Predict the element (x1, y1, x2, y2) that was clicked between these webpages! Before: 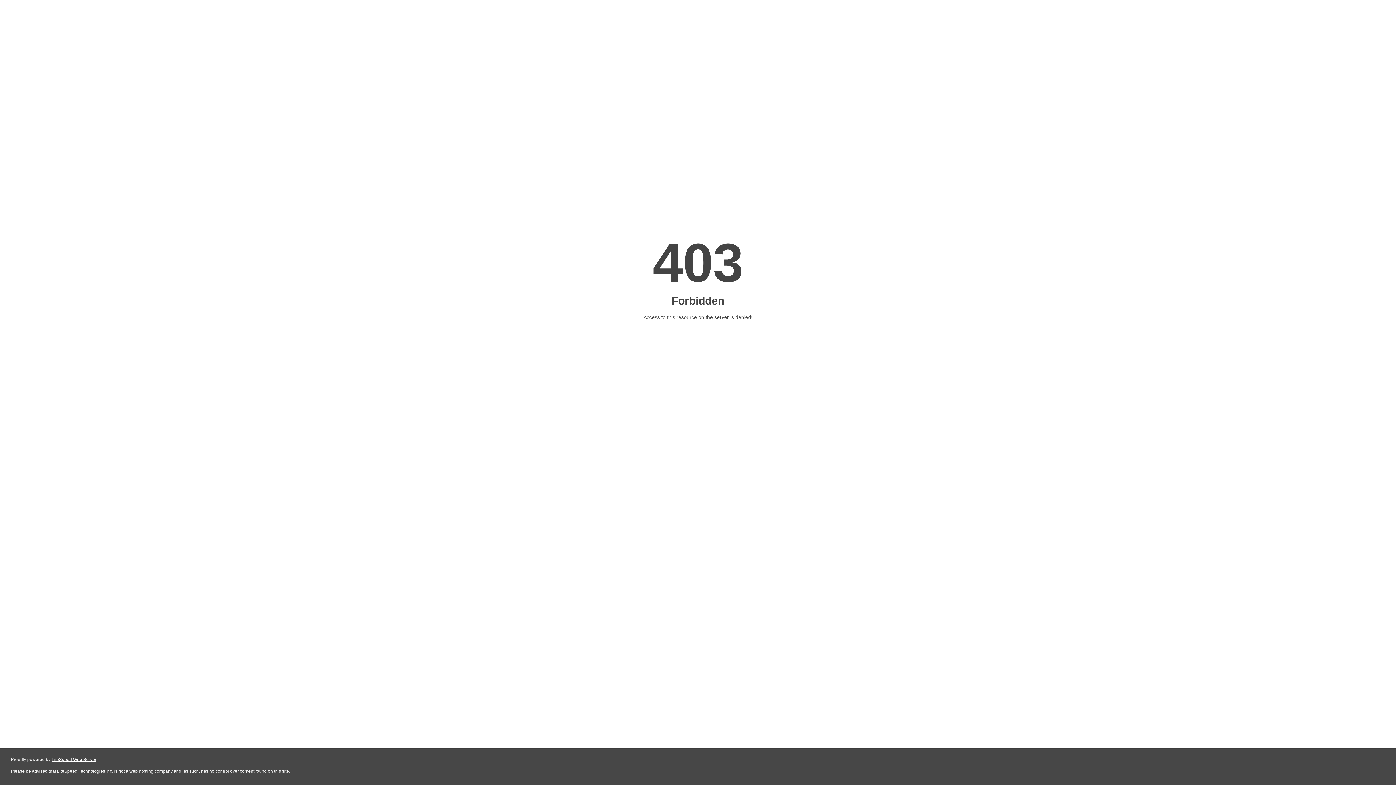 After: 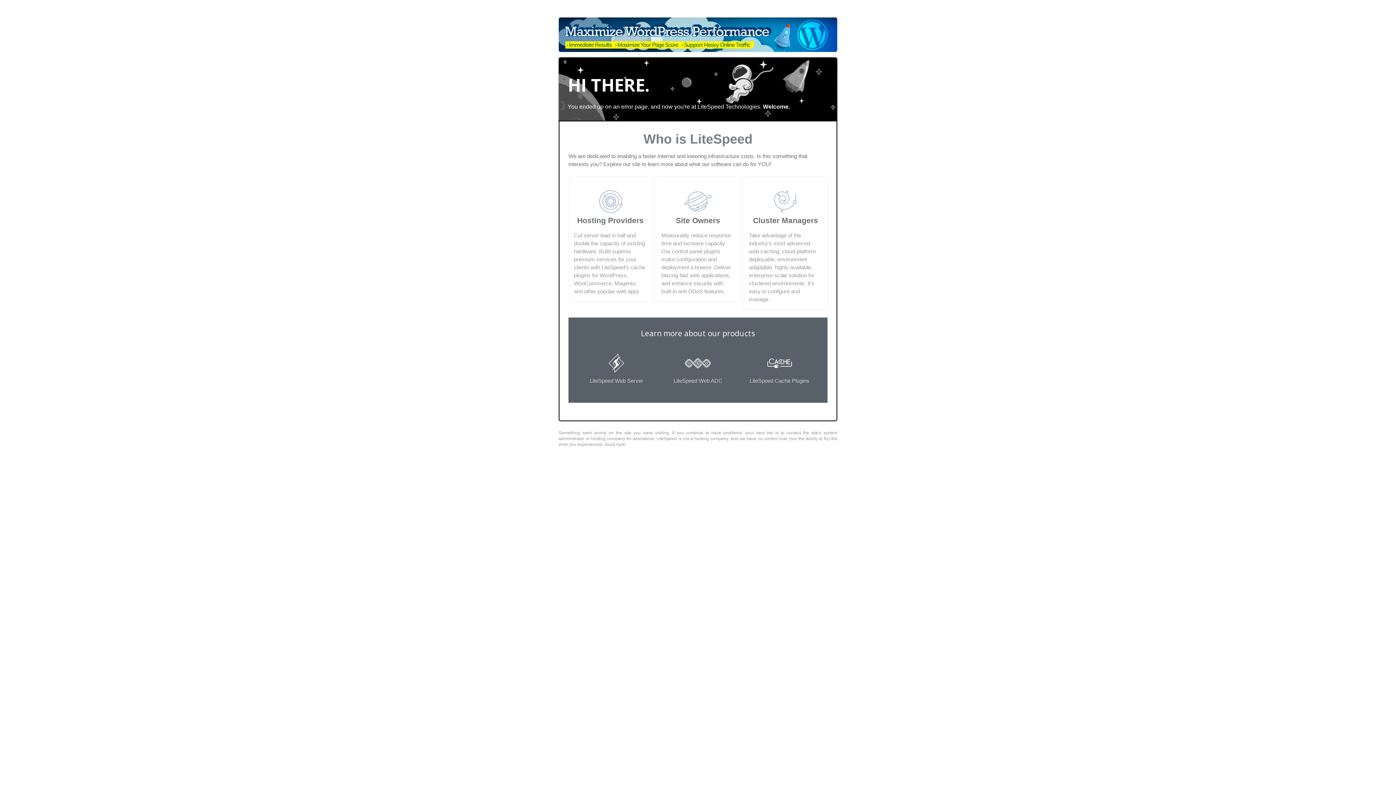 Action: label: LiteSpeed Web Server bbox: (51, 757, 96, 762)